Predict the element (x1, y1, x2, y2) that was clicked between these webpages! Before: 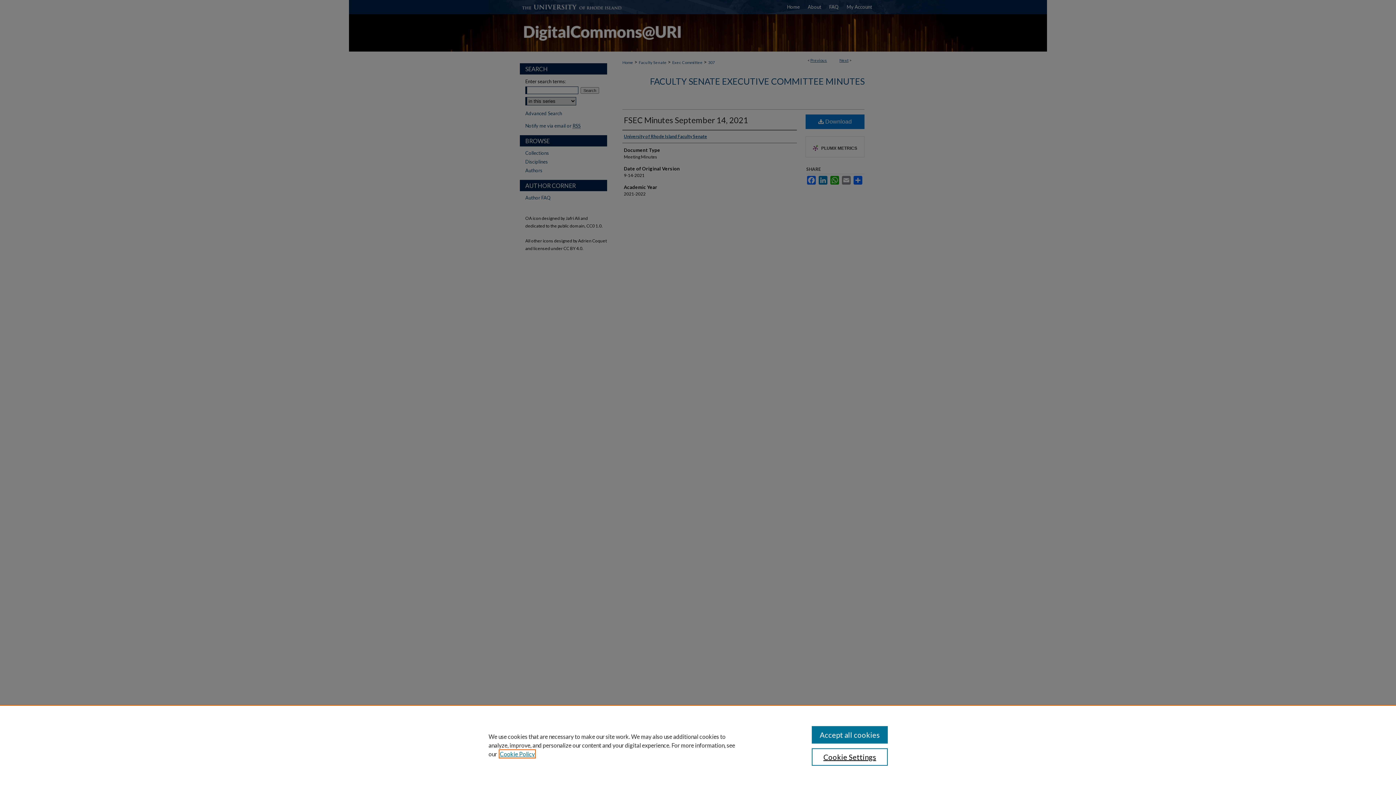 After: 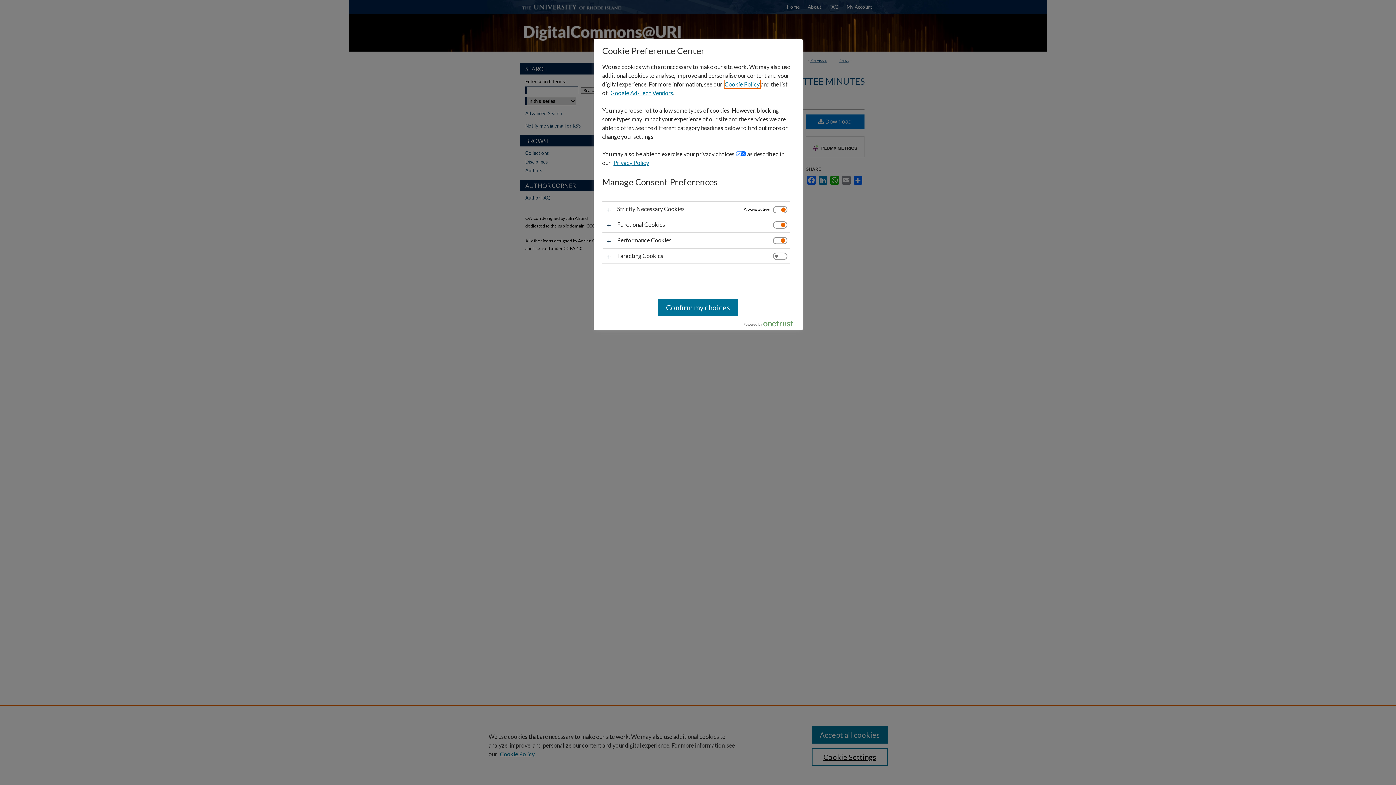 Action: bbox: (811, 748, 887, 766) label: Cookie Settings